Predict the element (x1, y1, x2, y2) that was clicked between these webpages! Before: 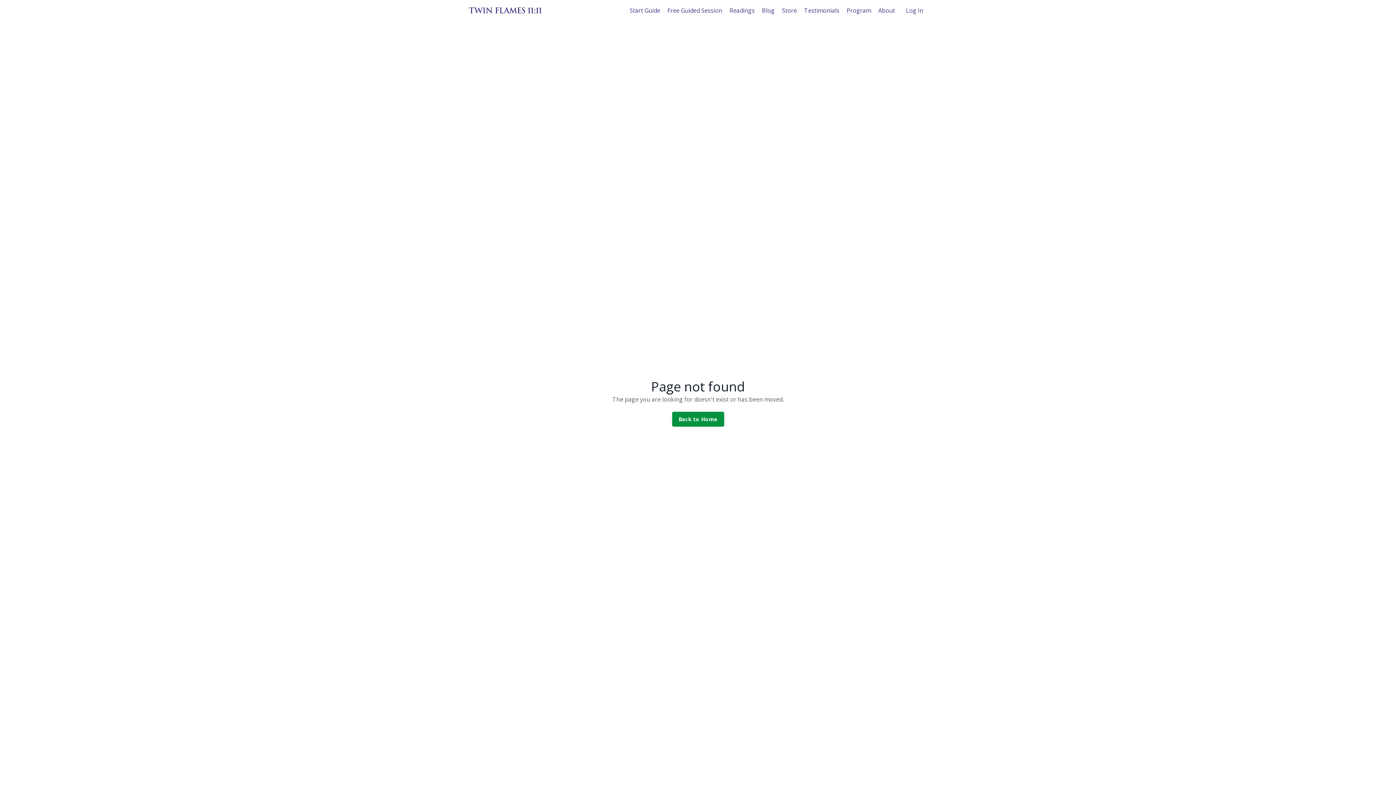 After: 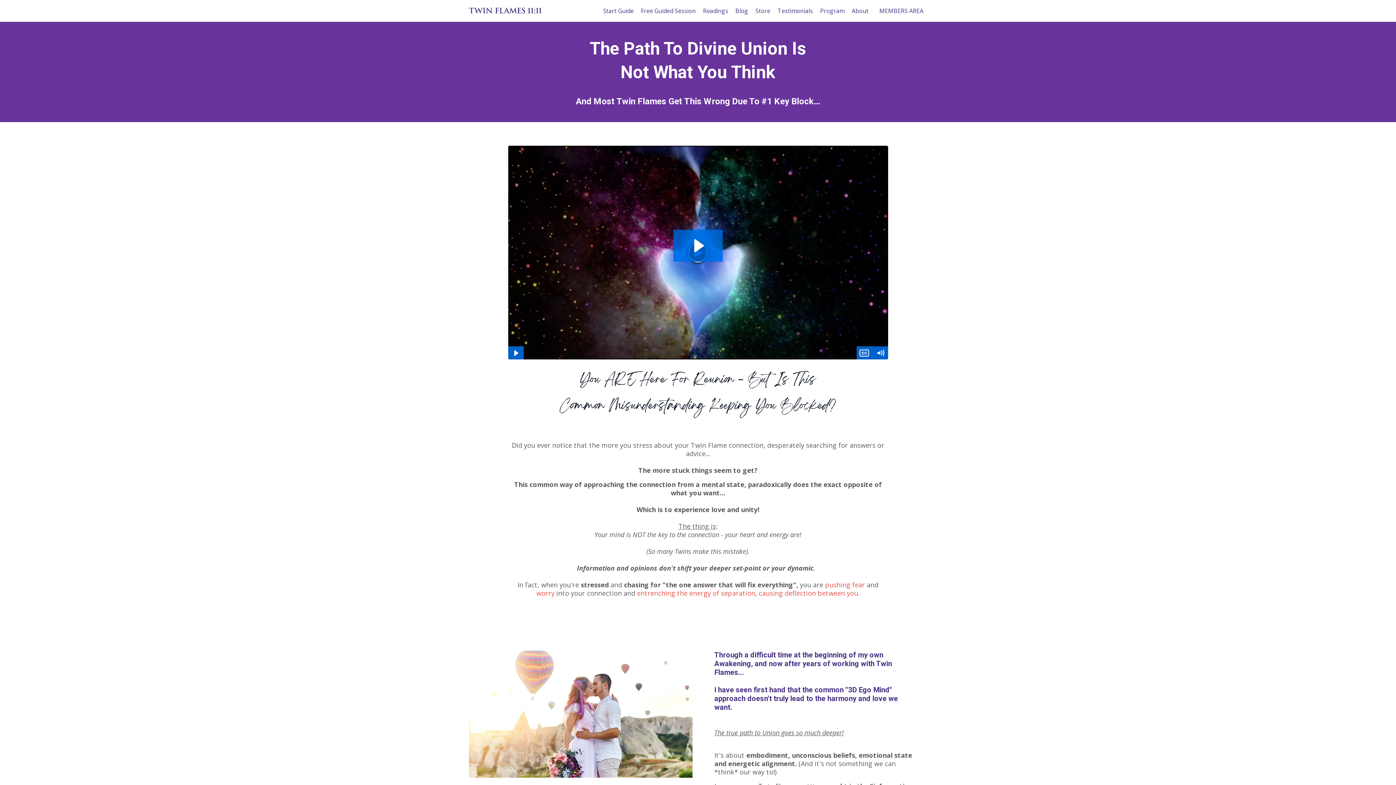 Action: bbox: (846, 7, 871, 14) label: Program